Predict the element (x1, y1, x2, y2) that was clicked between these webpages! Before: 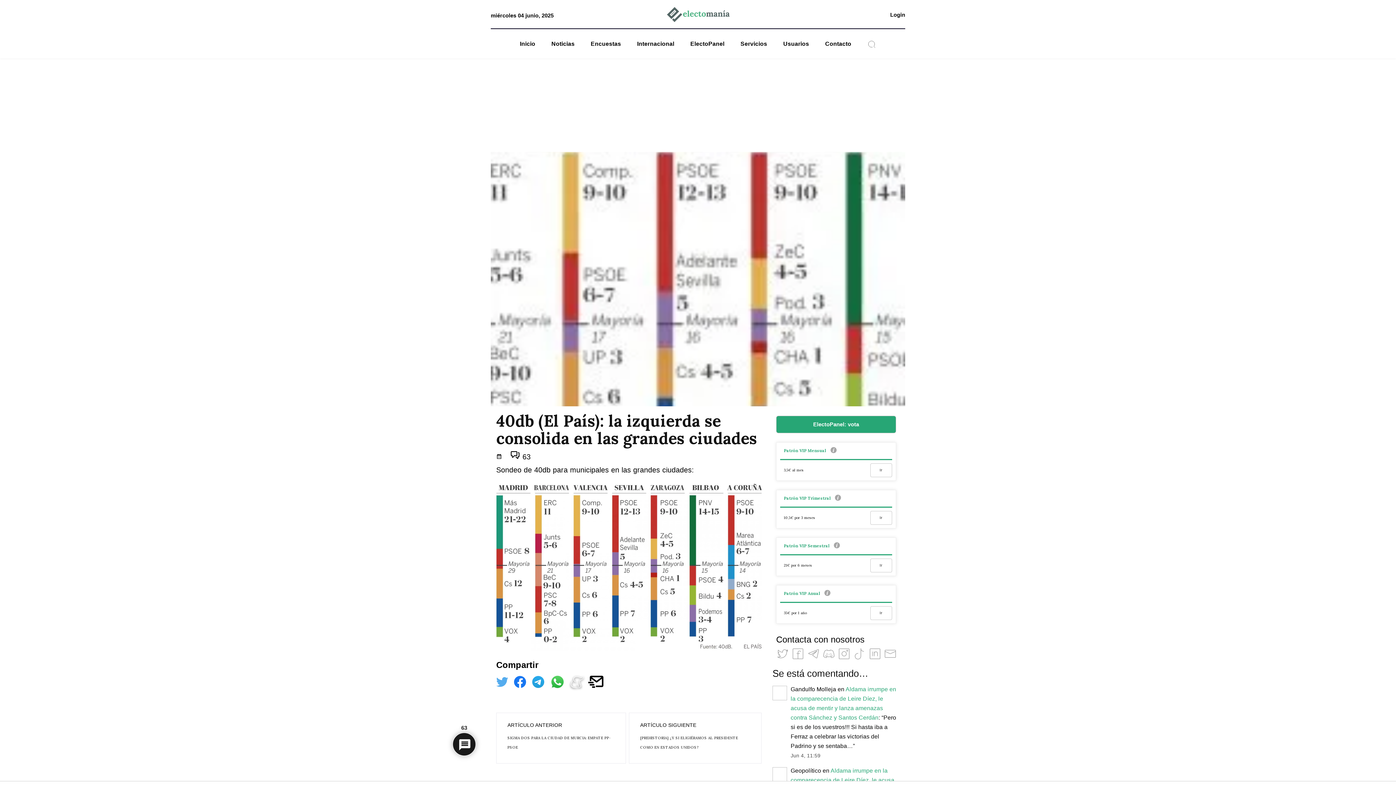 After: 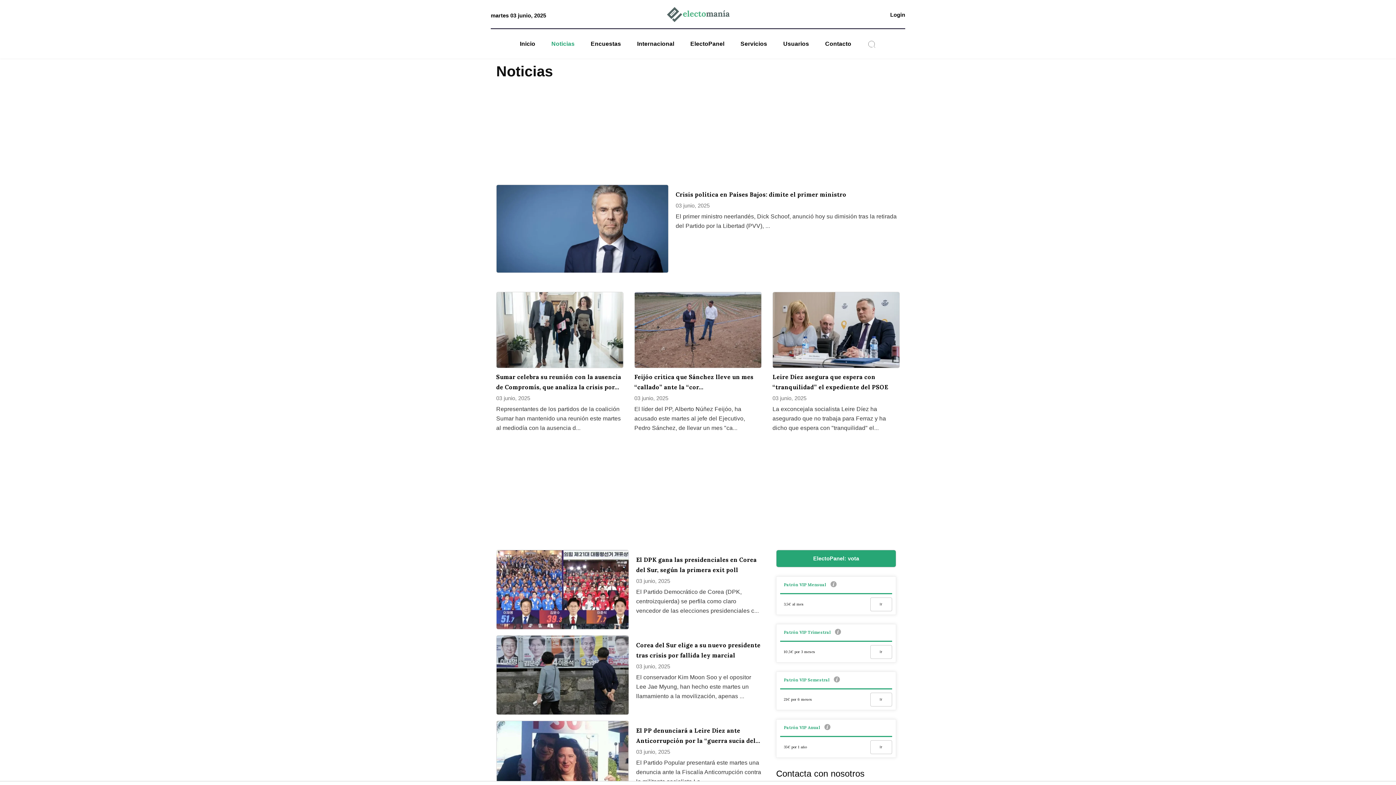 Action: label: Noticias bbox: (546, 39, 579, 48)